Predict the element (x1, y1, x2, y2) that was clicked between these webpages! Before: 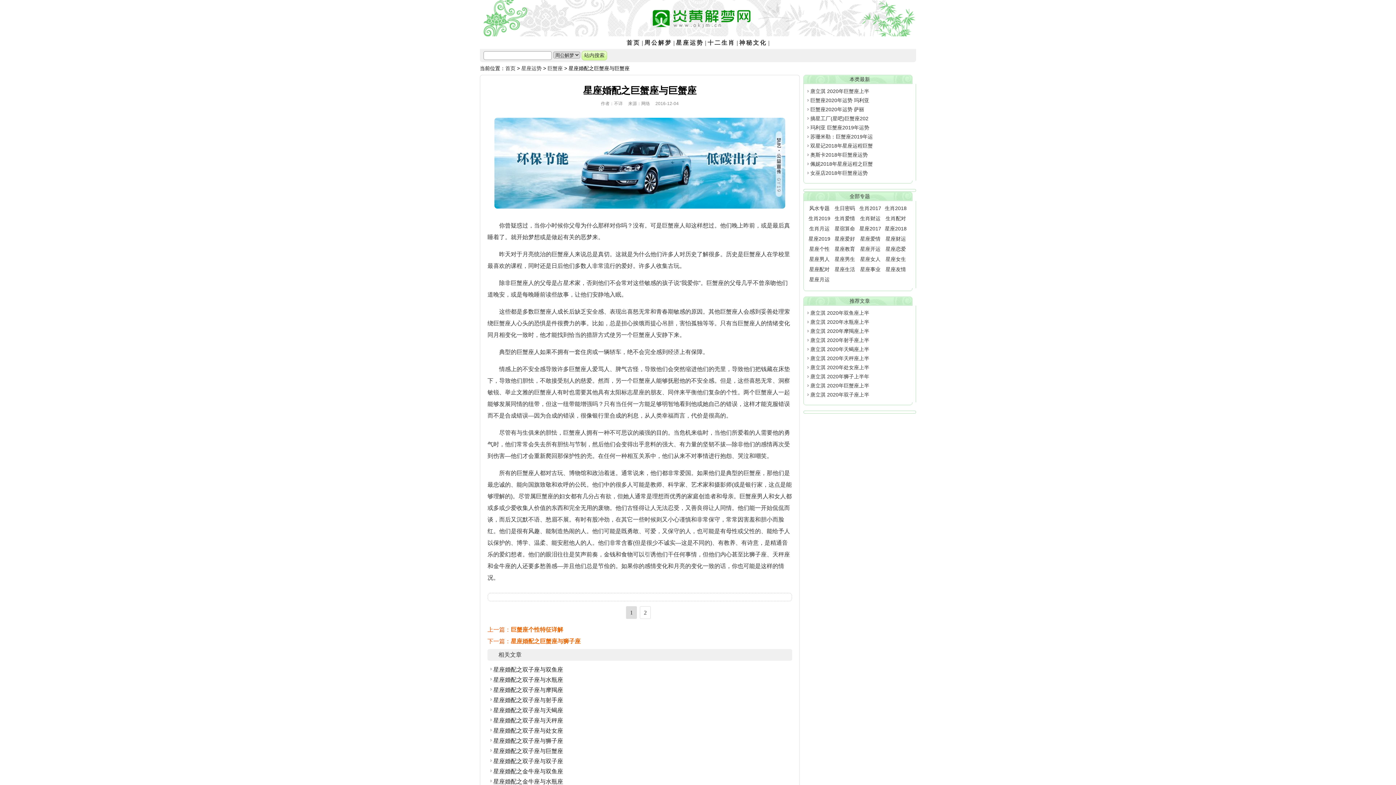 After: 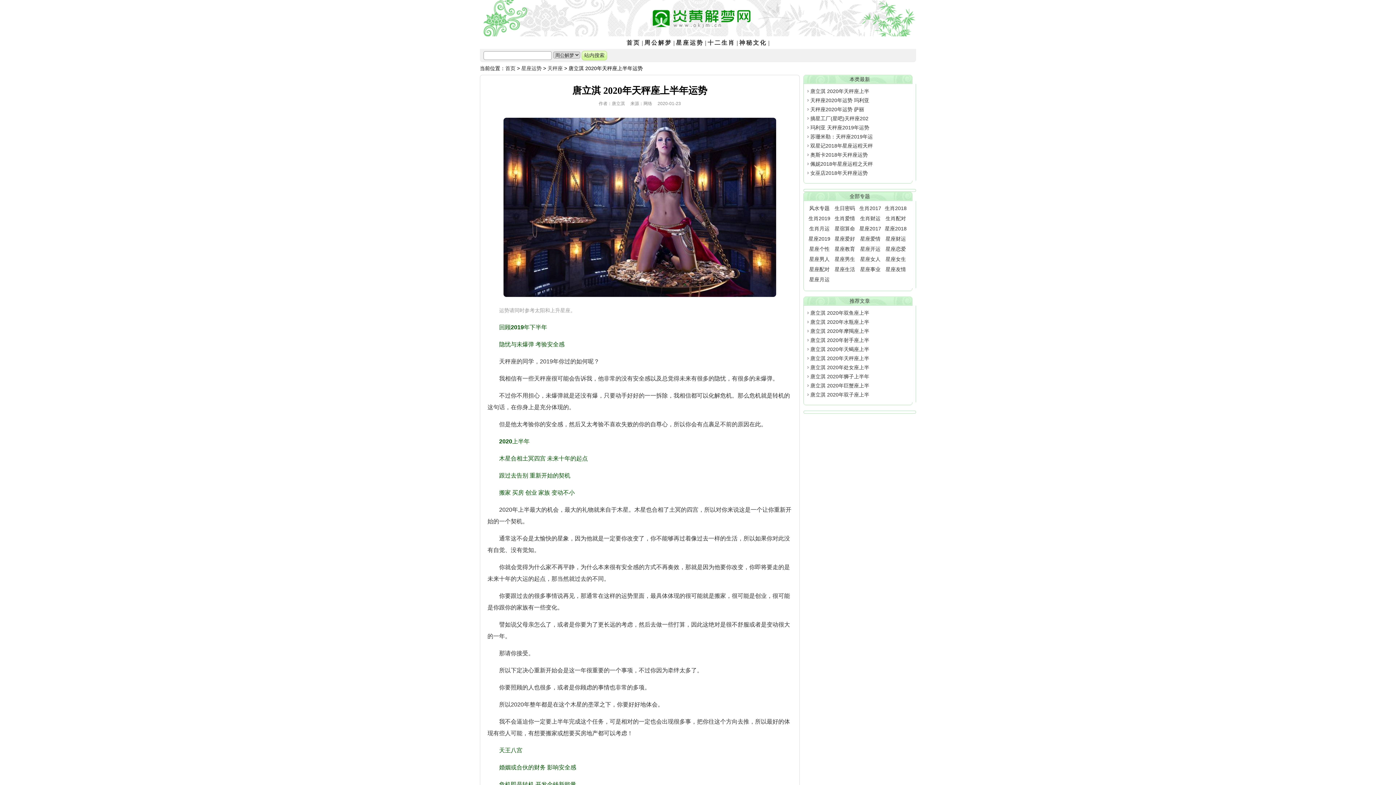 Action: bbox: (810, 355, 869, 361) label: 唐立淇 2020年天秤座上半